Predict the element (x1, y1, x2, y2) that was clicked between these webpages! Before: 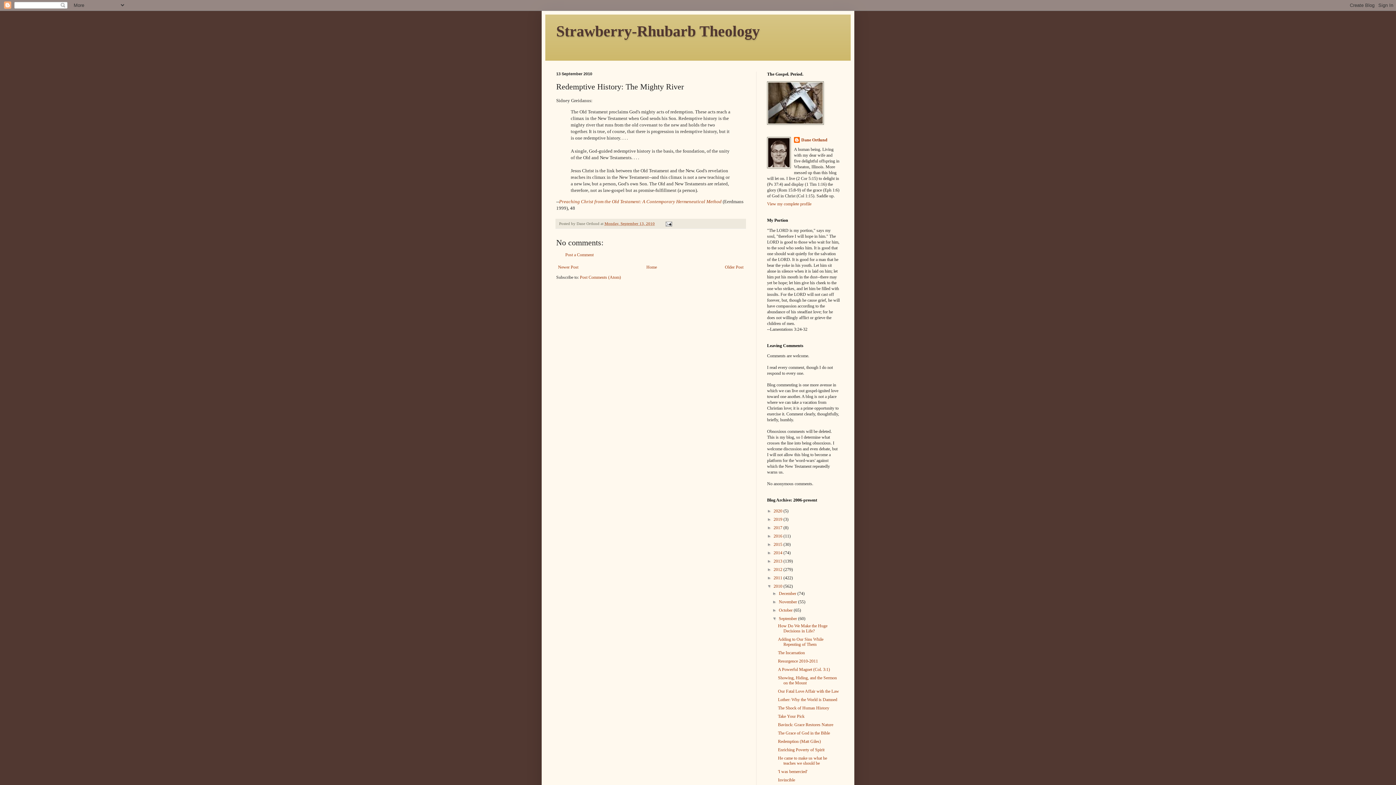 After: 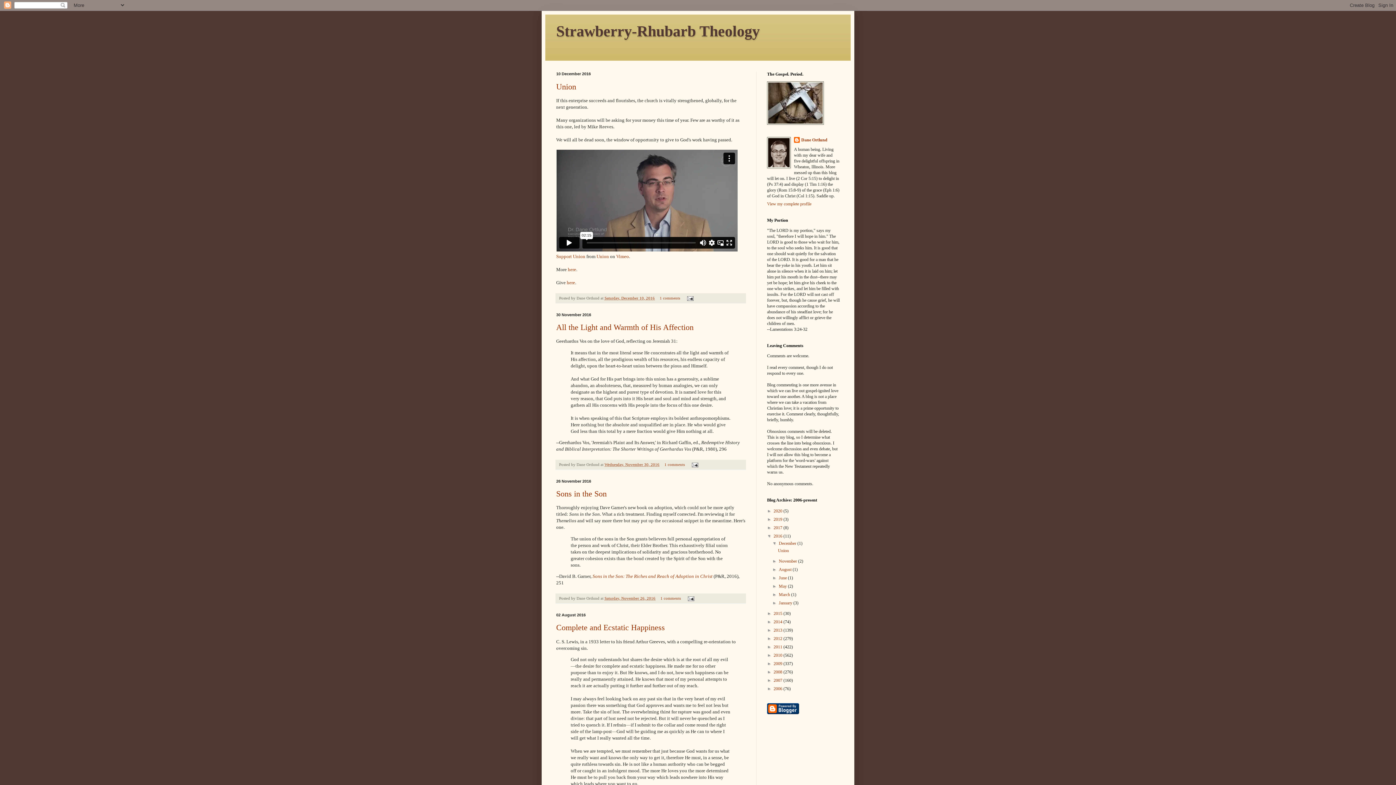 Action: label: 2016  bbox: (773, 533, 783, 538)